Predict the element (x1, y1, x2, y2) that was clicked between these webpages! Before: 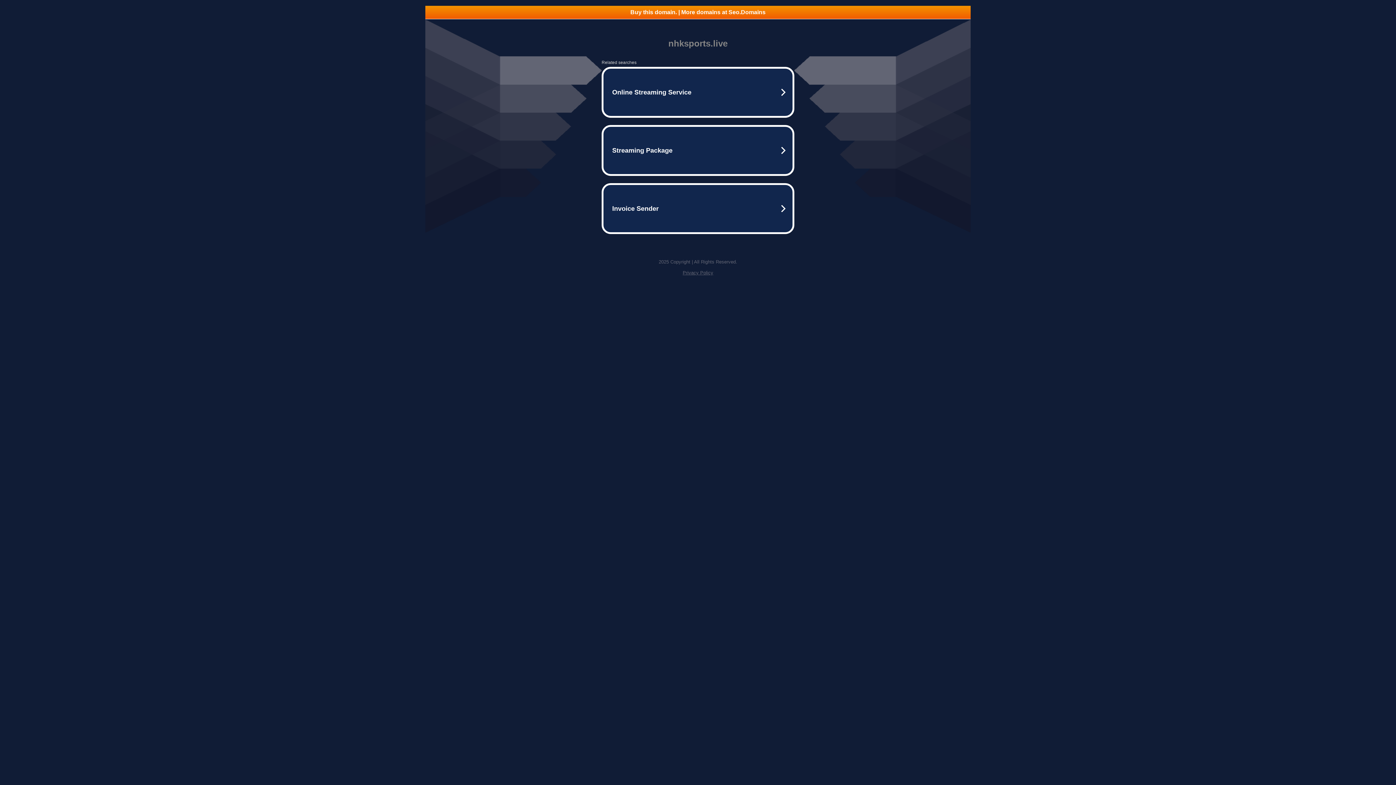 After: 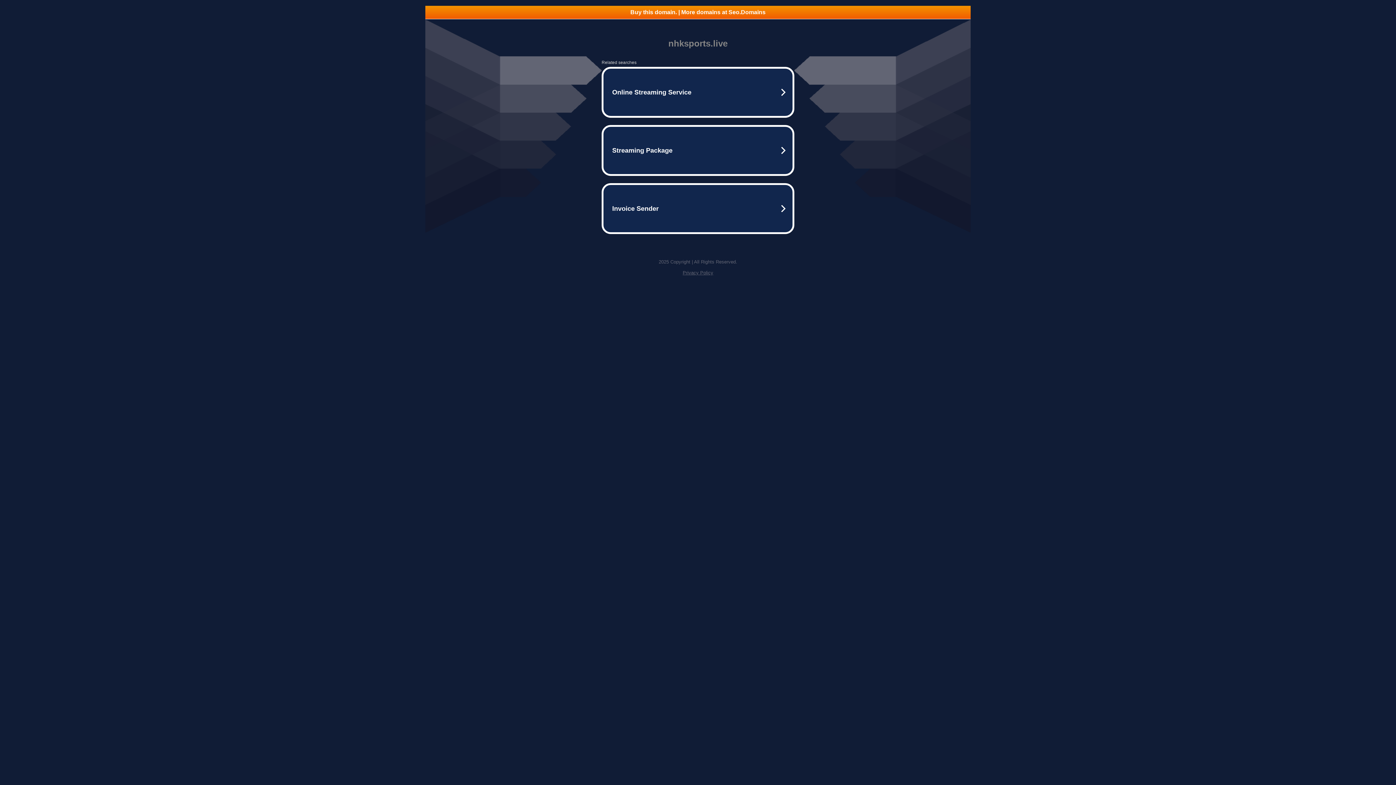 Action: bbox: (682, 270, 713, 275) label: Privacy Policy